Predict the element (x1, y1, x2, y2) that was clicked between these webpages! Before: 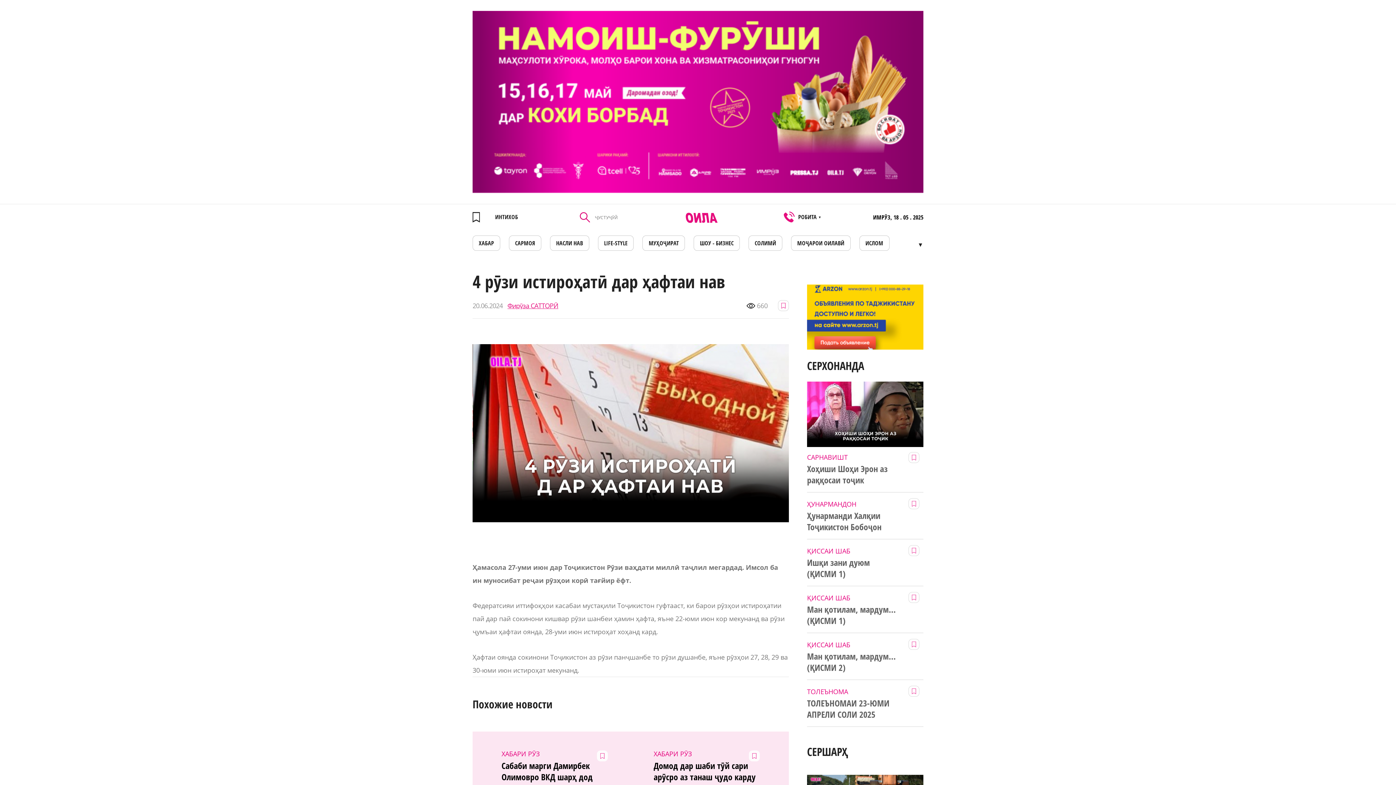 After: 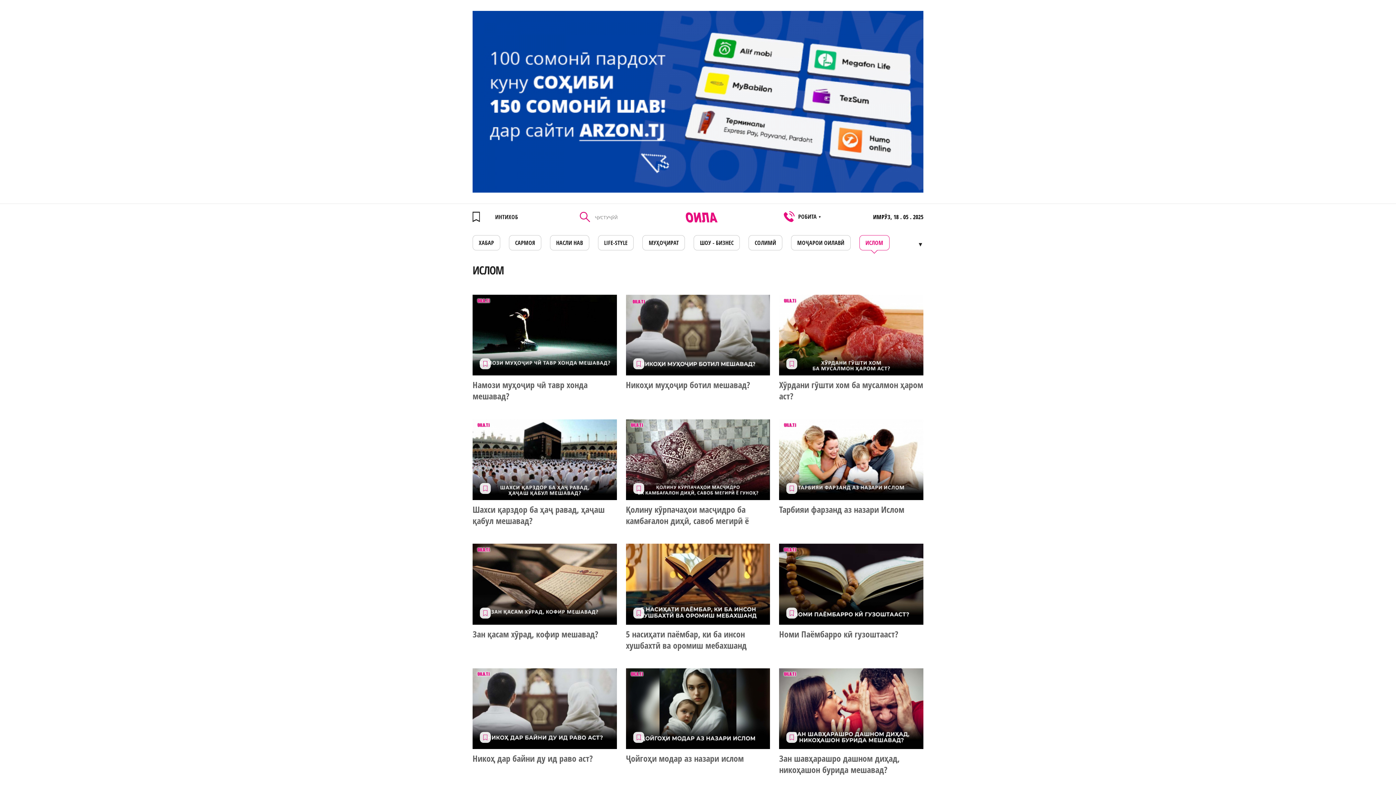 Action: label: ИСЛОМ bbox: (859, 235, 889, 250)